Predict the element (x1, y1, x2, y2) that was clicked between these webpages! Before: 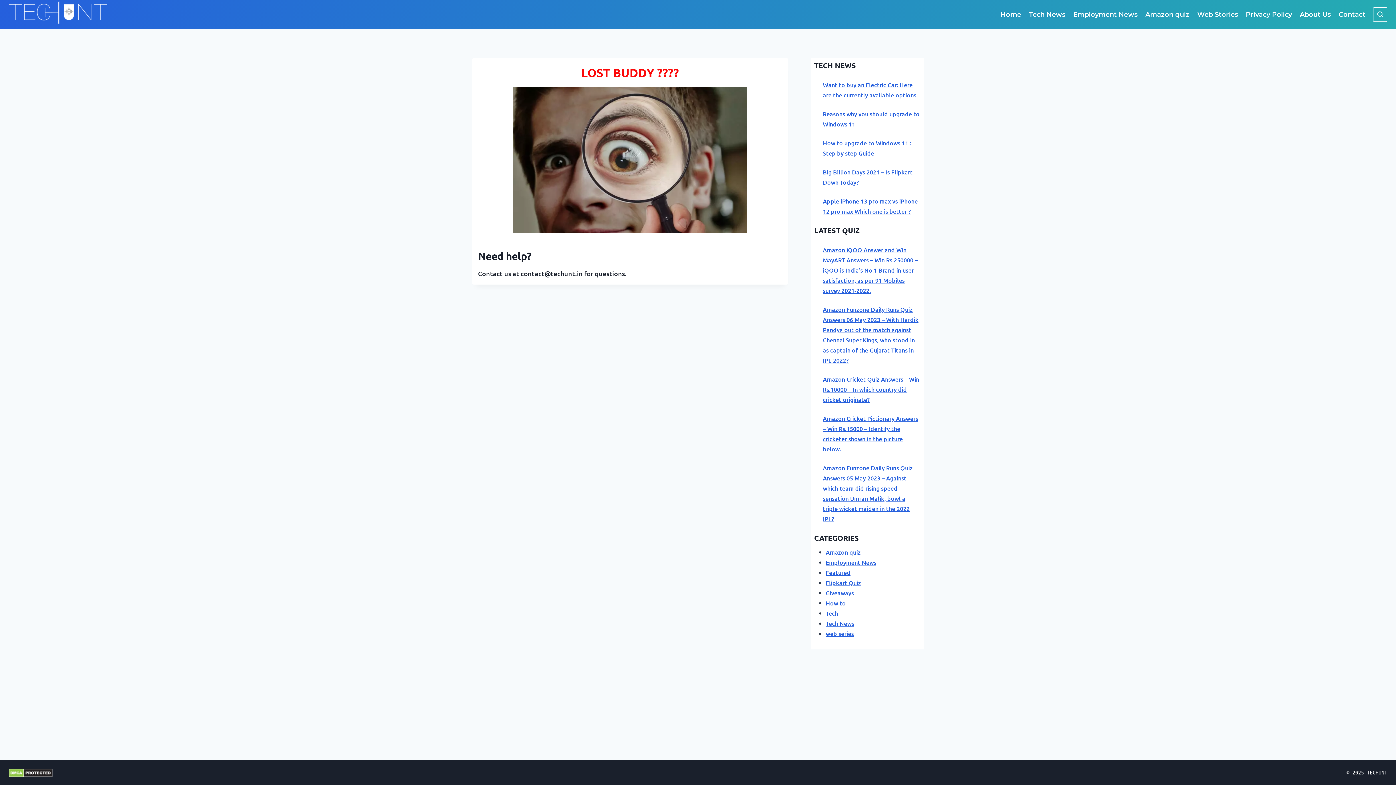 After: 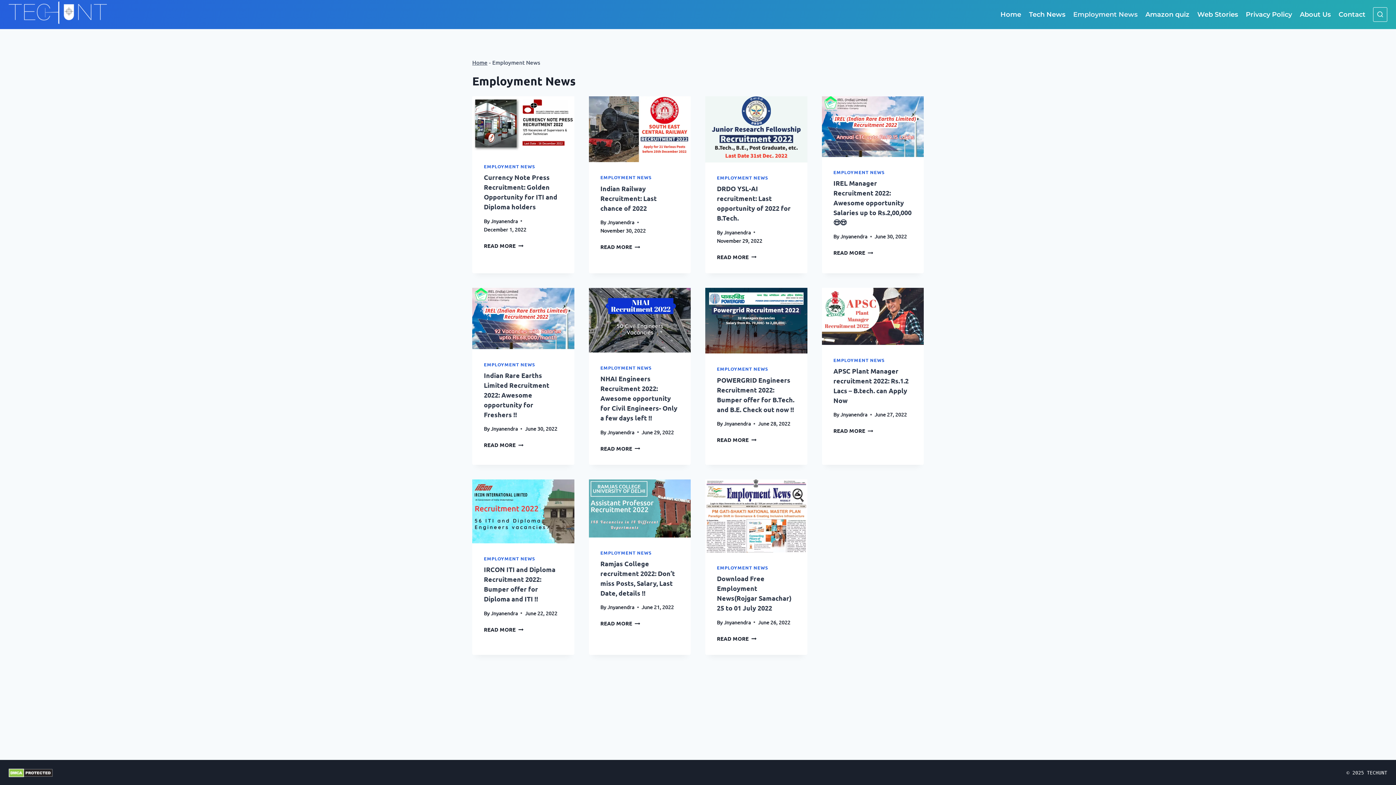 Action: bbox: (826, 558, 876, 566) label: Employment News